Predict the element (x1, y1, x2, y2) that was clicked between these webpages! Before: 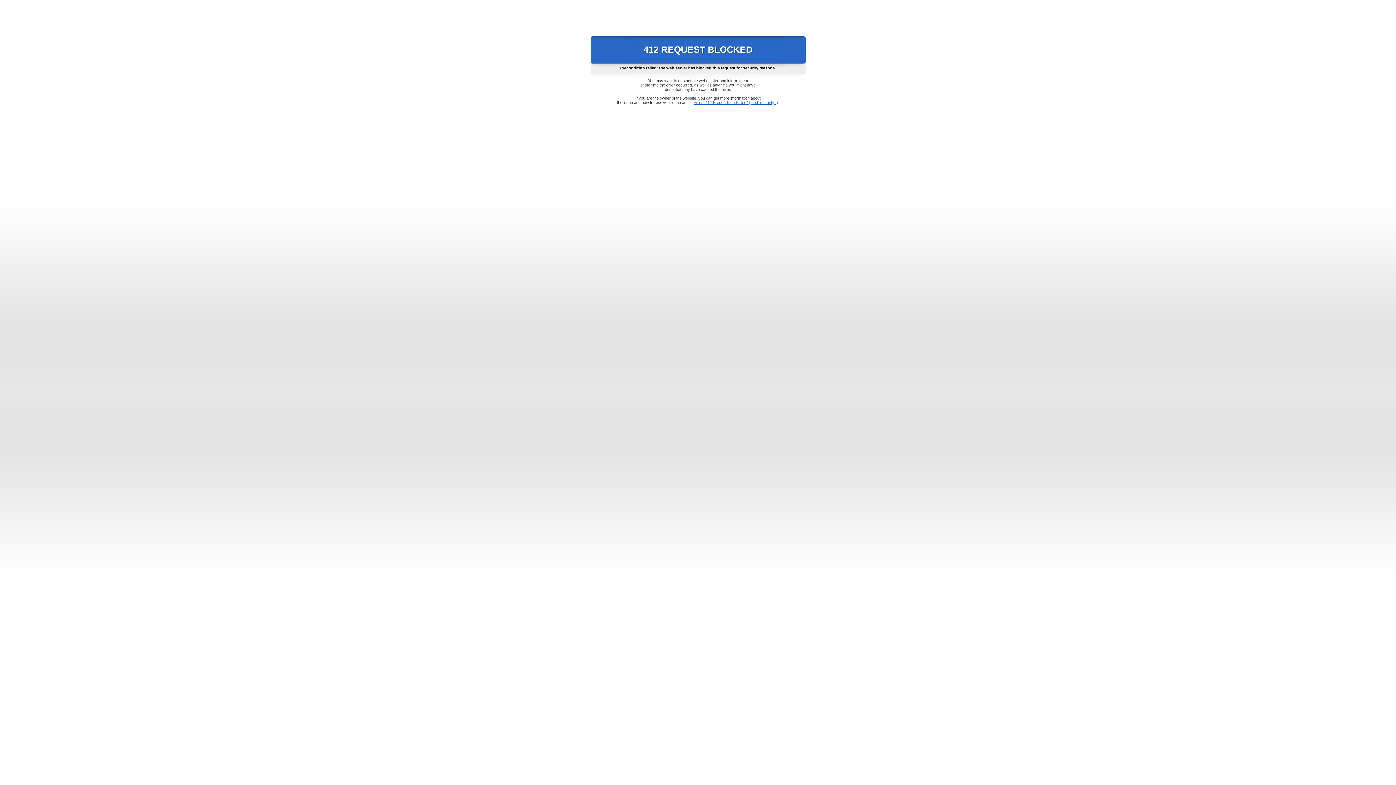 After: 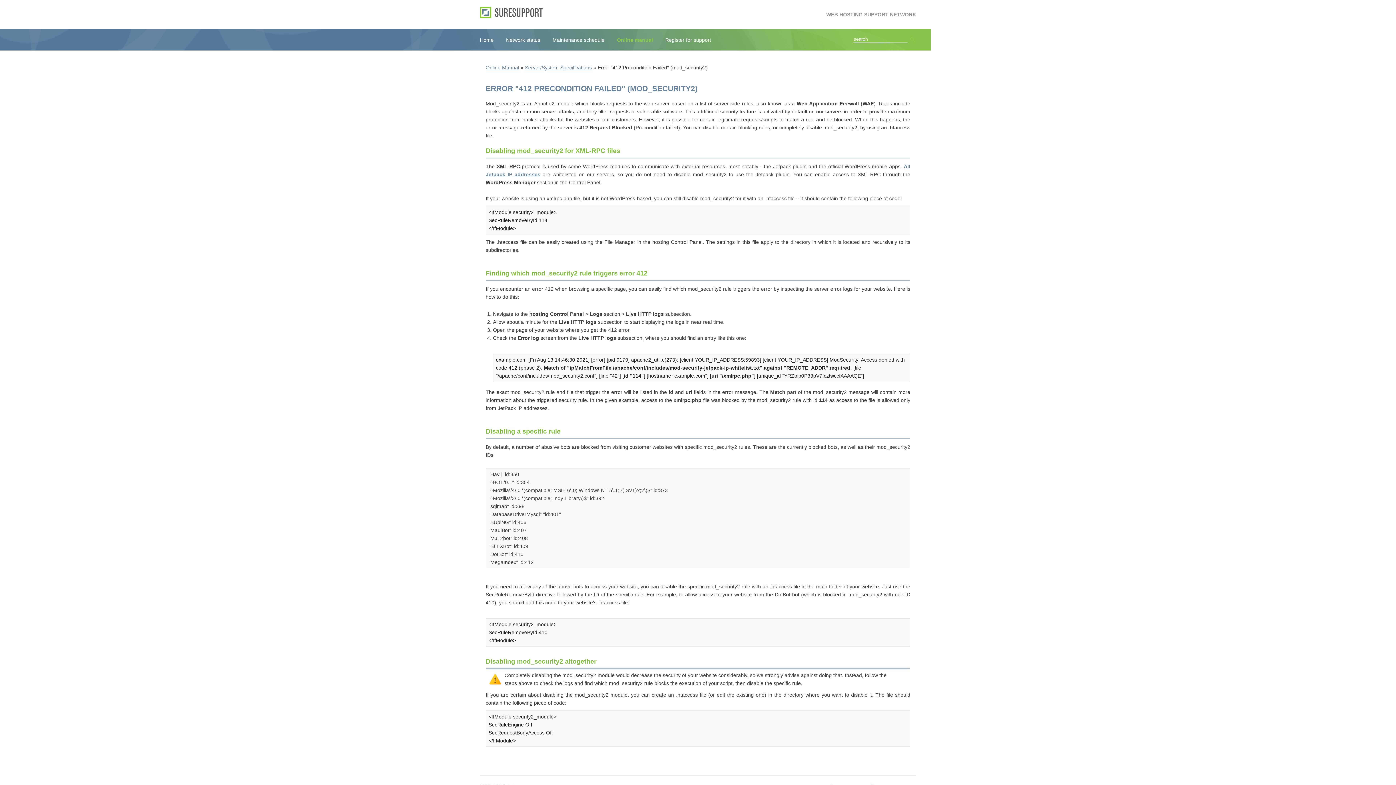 Action: bbox: (693, 100, 778, 104) label: Error "412 Precondition Failed" (mod_security2)